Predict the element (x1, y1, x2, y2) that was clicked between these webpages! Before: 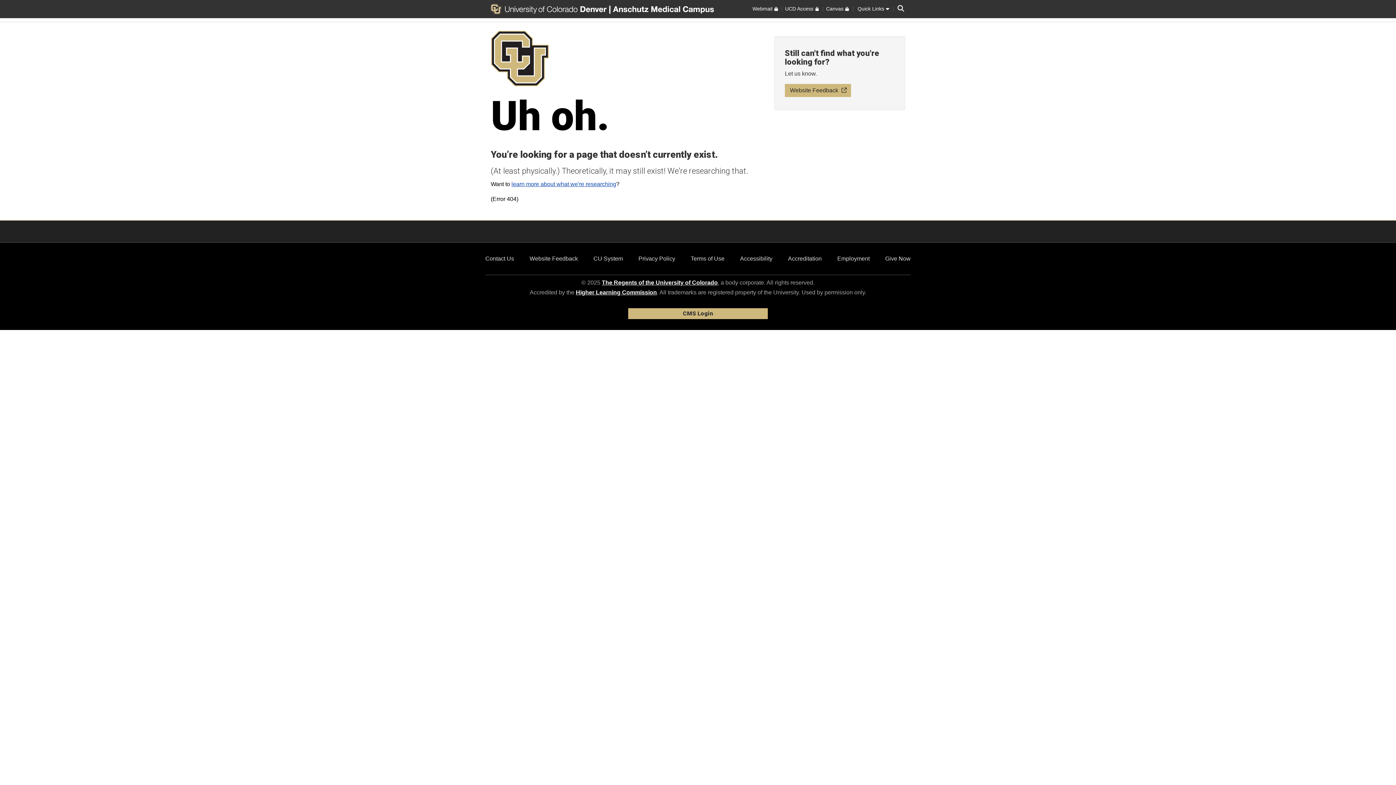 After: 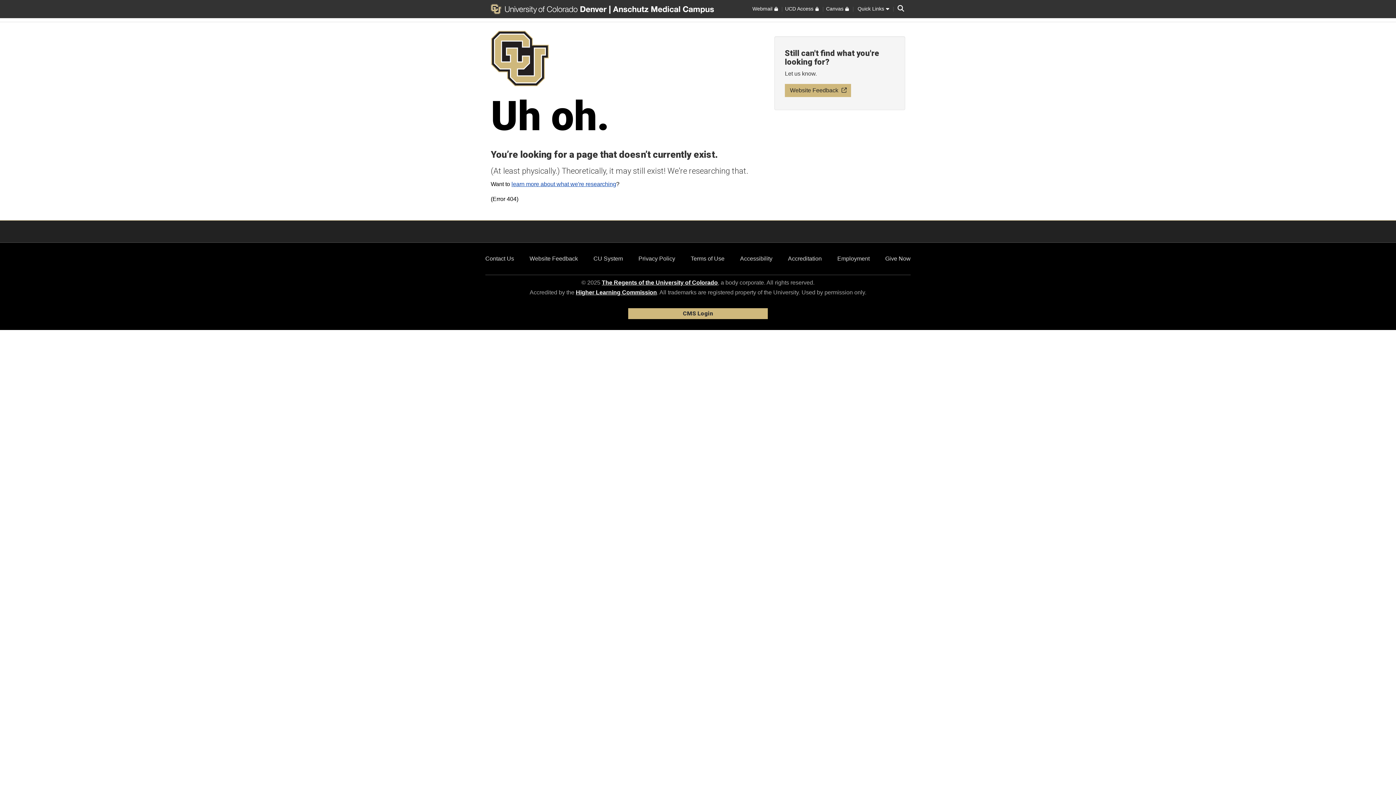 Action: label: Website Feedback bbox: (529, 255, 578, 261)